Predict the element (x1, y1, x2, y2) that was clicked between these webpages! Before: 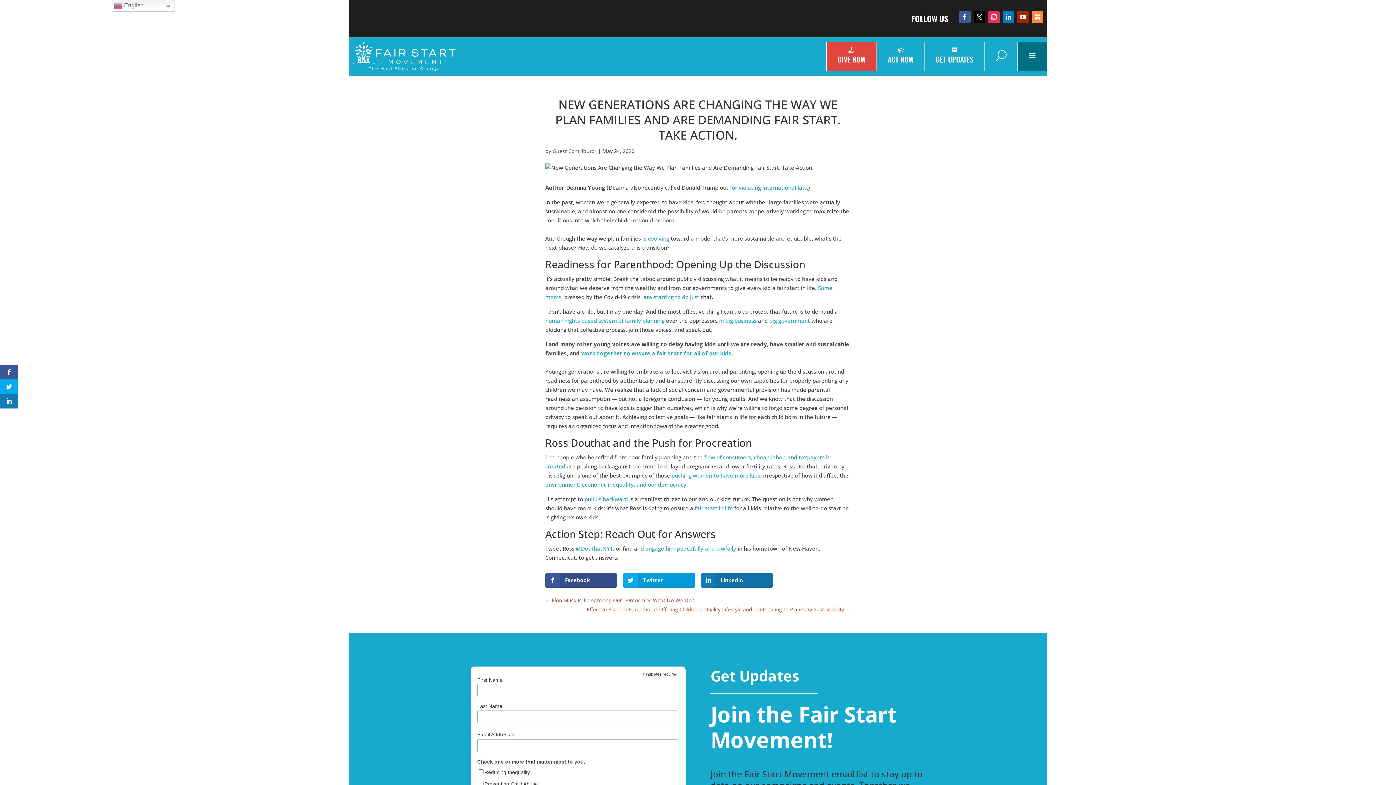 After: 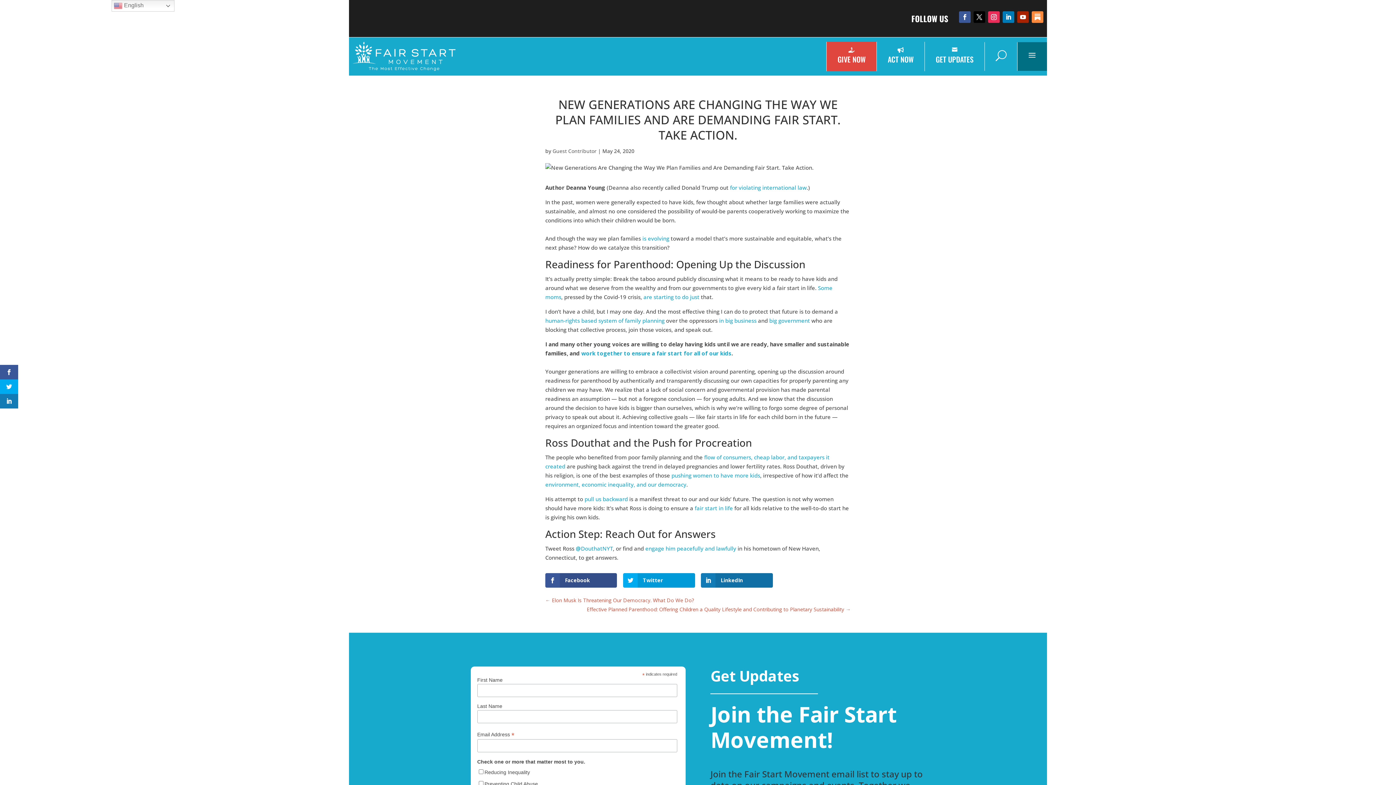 Action: bbox: (671, 472, 760, 479) label: pushing women to have more kids